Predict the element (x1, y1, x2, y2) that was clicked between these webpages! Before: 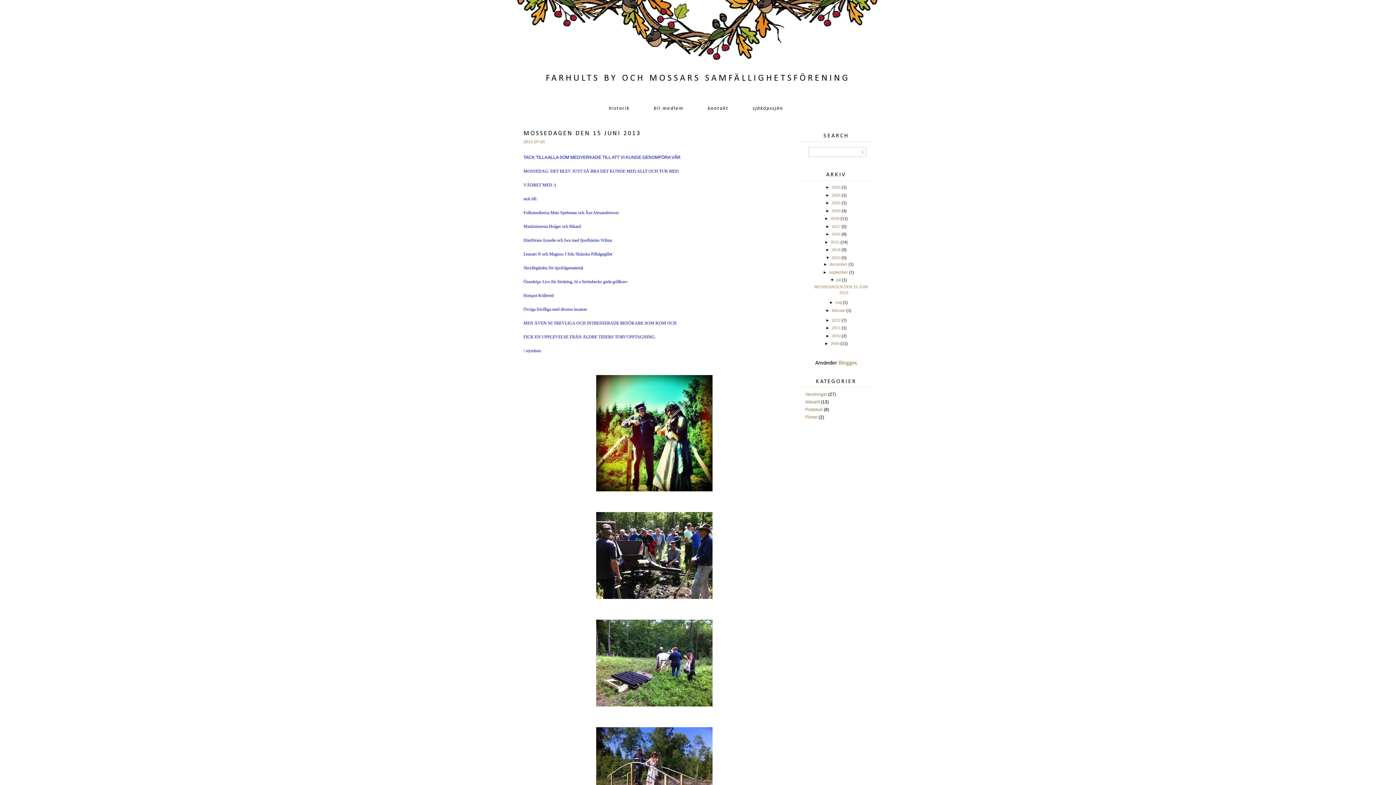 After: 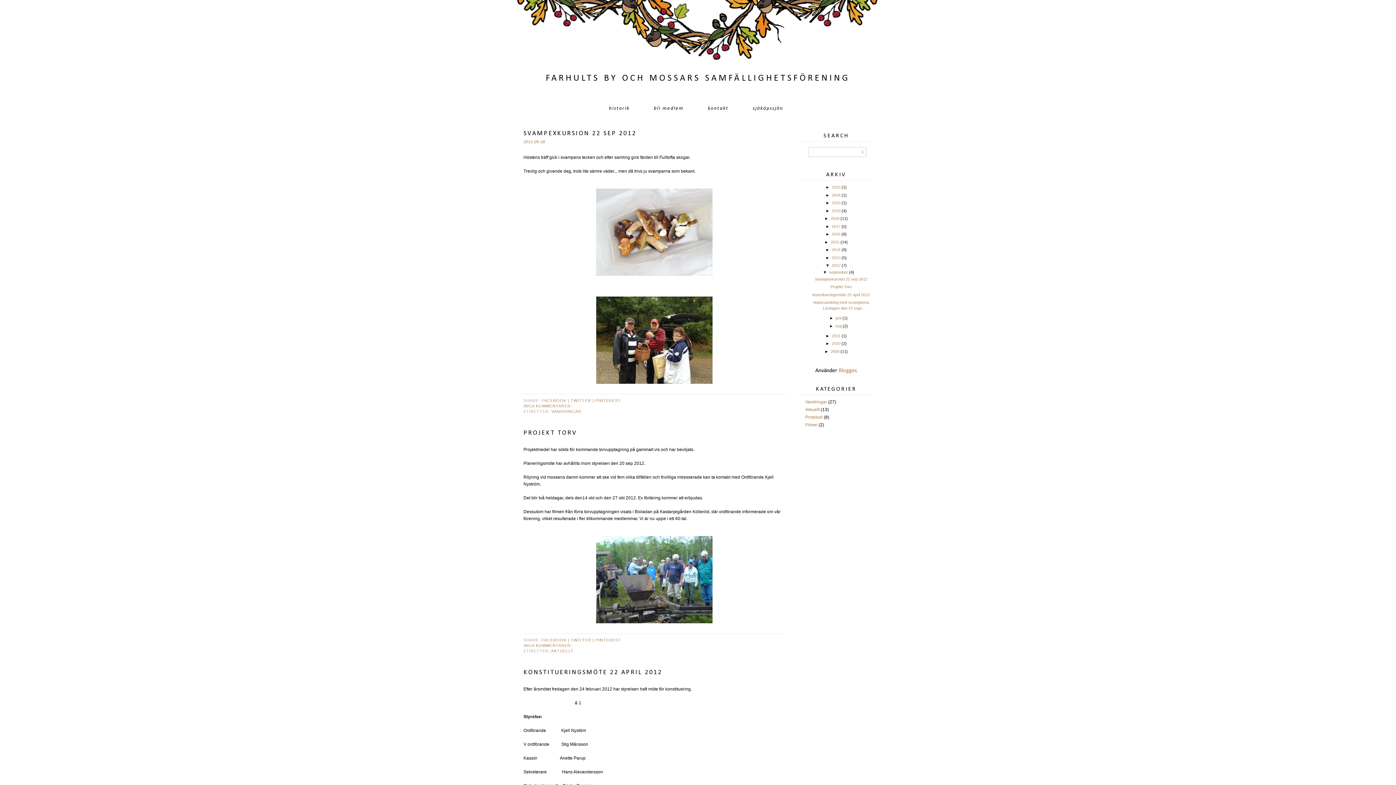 Action: label: 2012 bbox: (832, 318, 840, 322)